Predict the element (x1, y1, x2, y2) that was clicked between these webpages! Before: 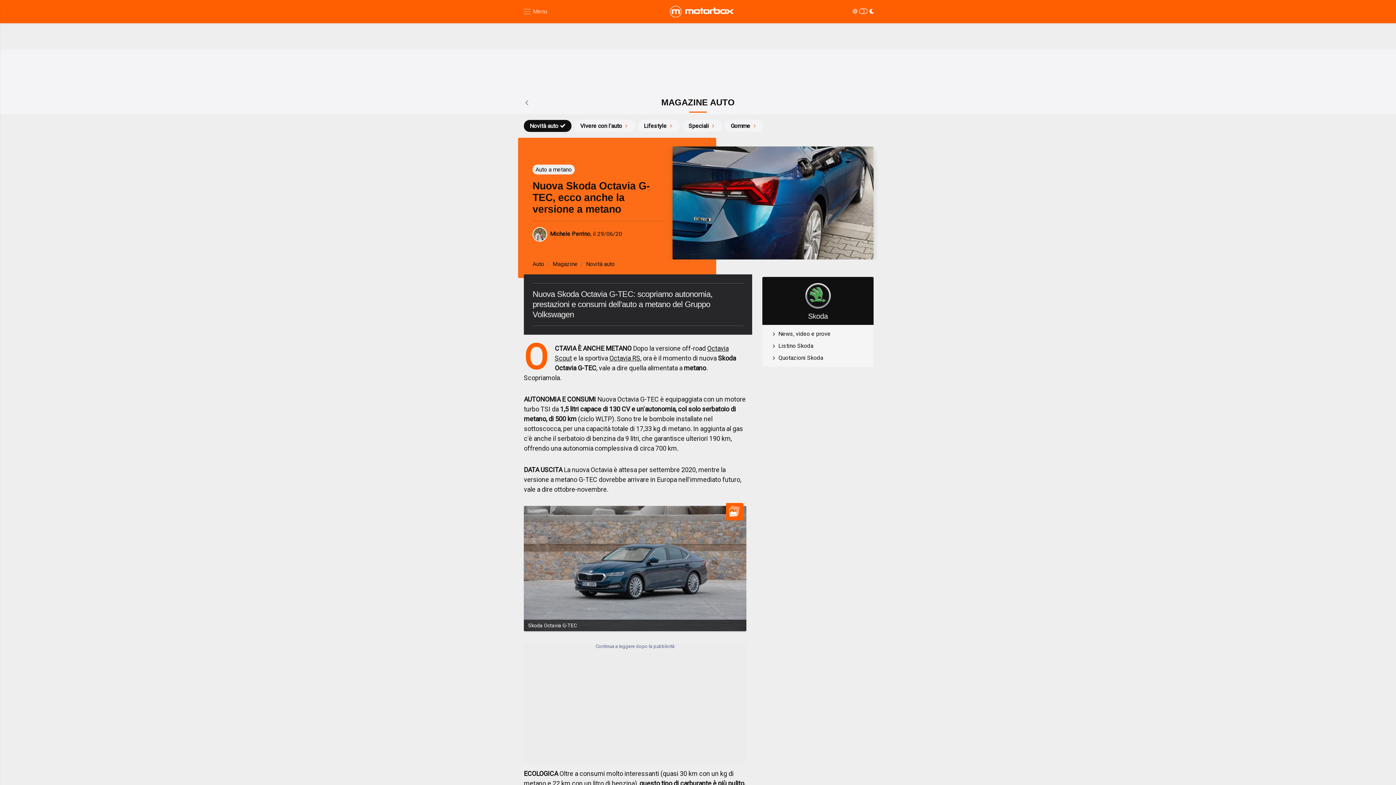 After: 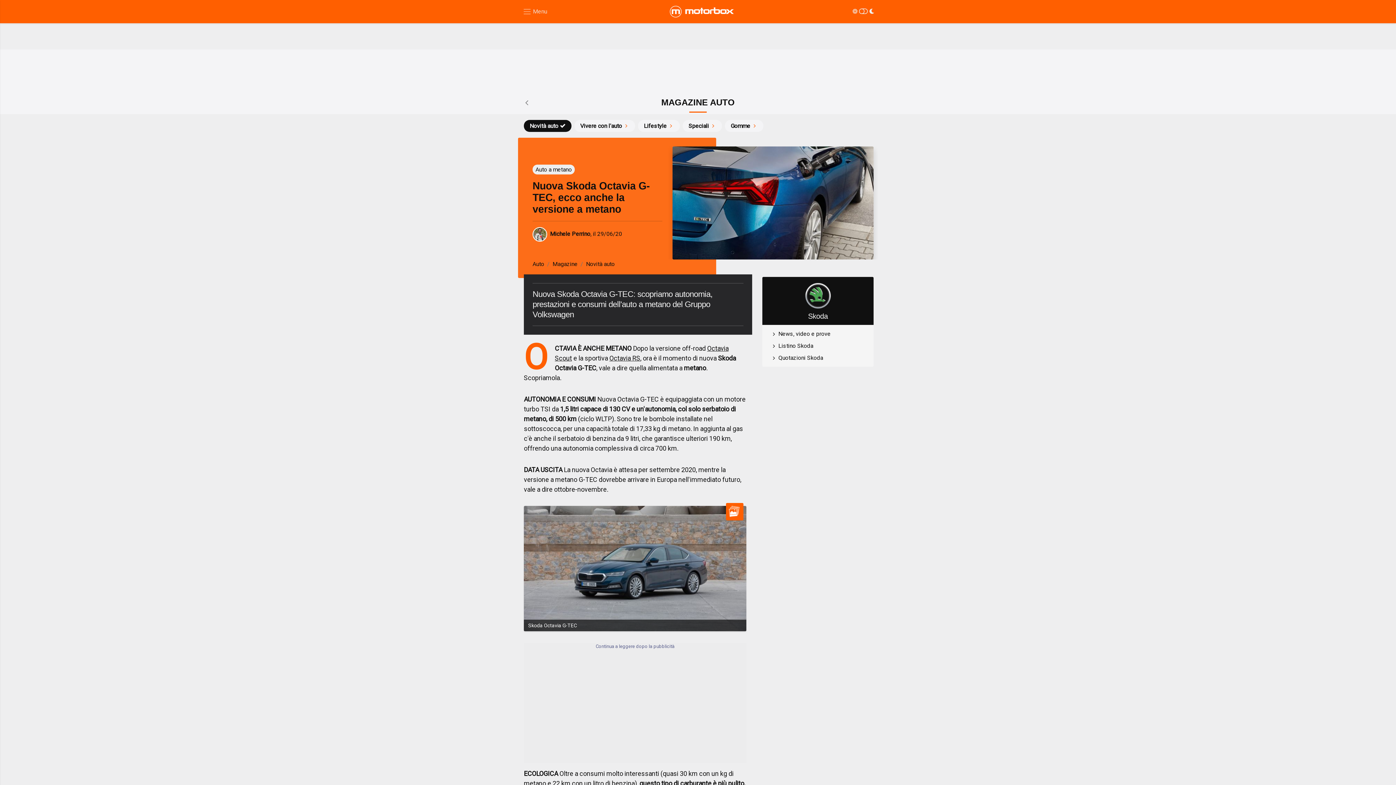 Action: bbox: (609, 354, 640, 362) label: Octavia RS